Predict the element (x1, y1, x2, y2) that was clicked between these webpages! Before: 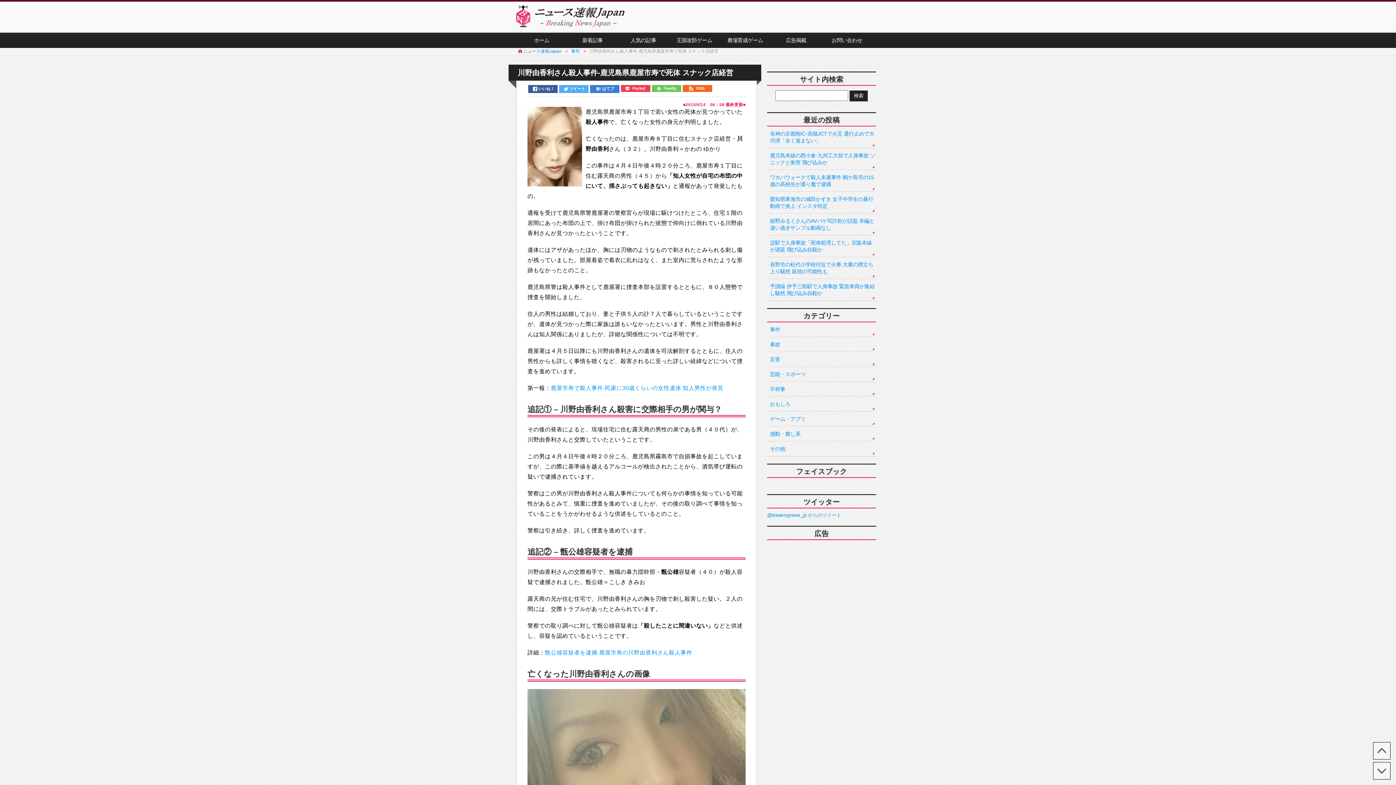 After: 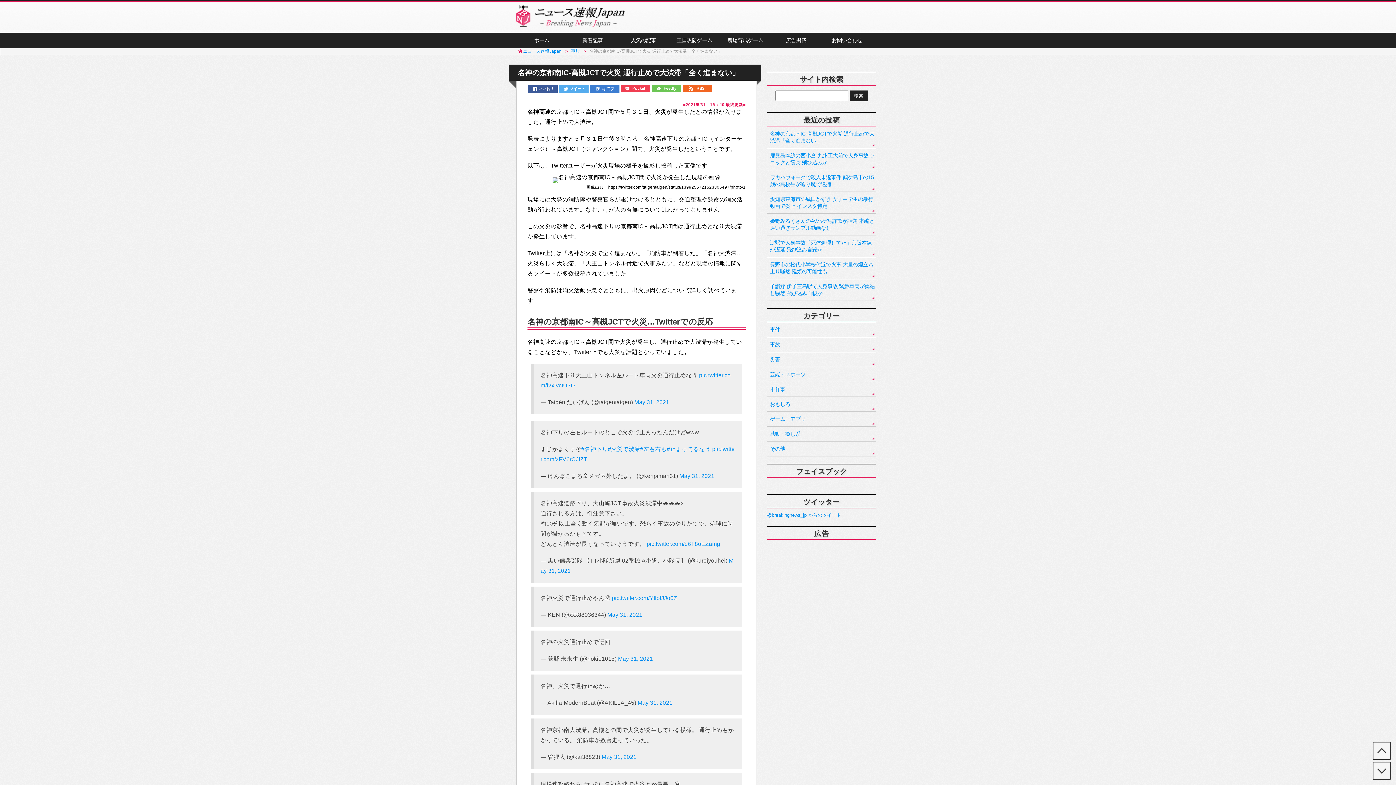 Action: bbox: (767, 126, 876, 148) label: 名神の京都南IC-高槻JCTで火災 通行止めで大渋滞「全く進まない」